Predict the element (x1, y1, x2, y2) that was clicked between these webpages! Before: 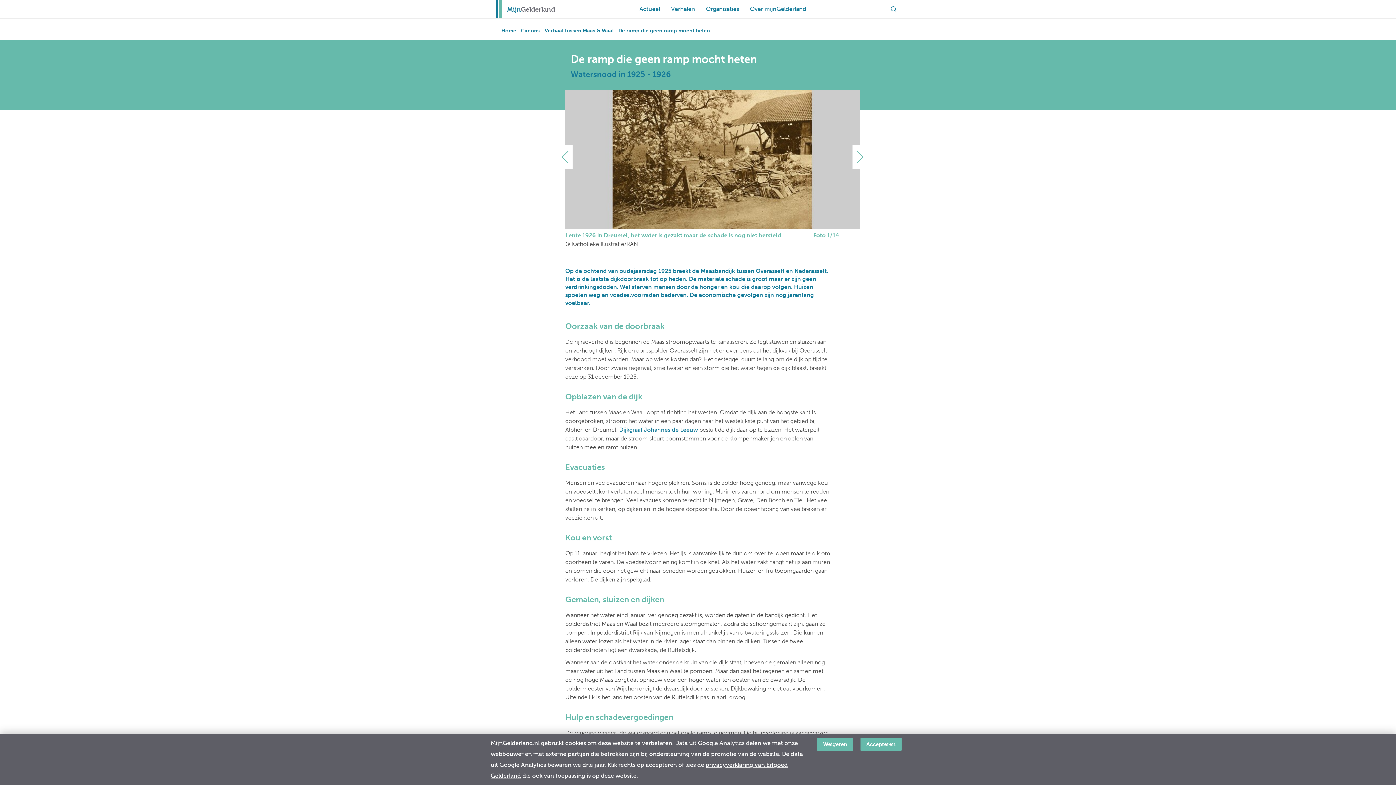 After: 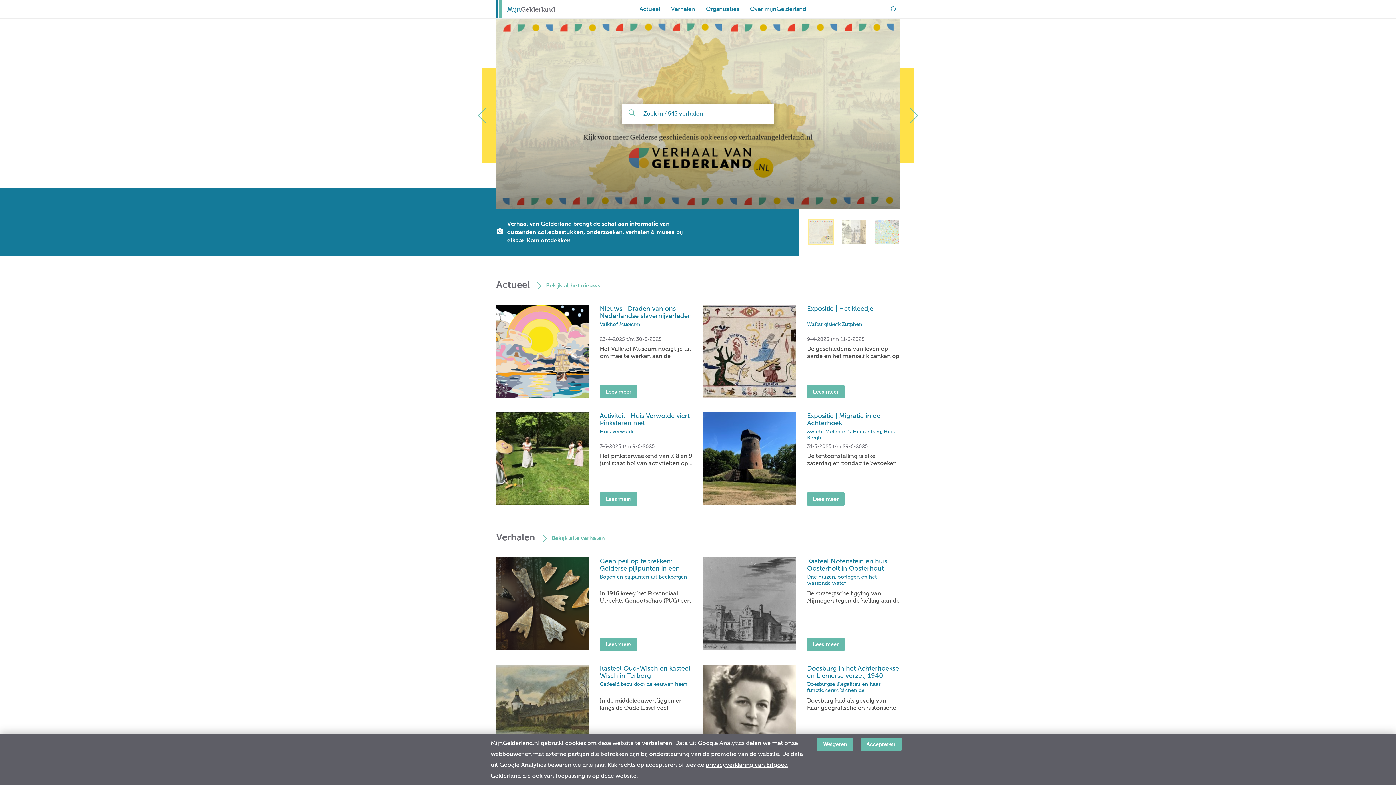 Action: bbox: (507, 3, 555, 15) label: MijnGelderland